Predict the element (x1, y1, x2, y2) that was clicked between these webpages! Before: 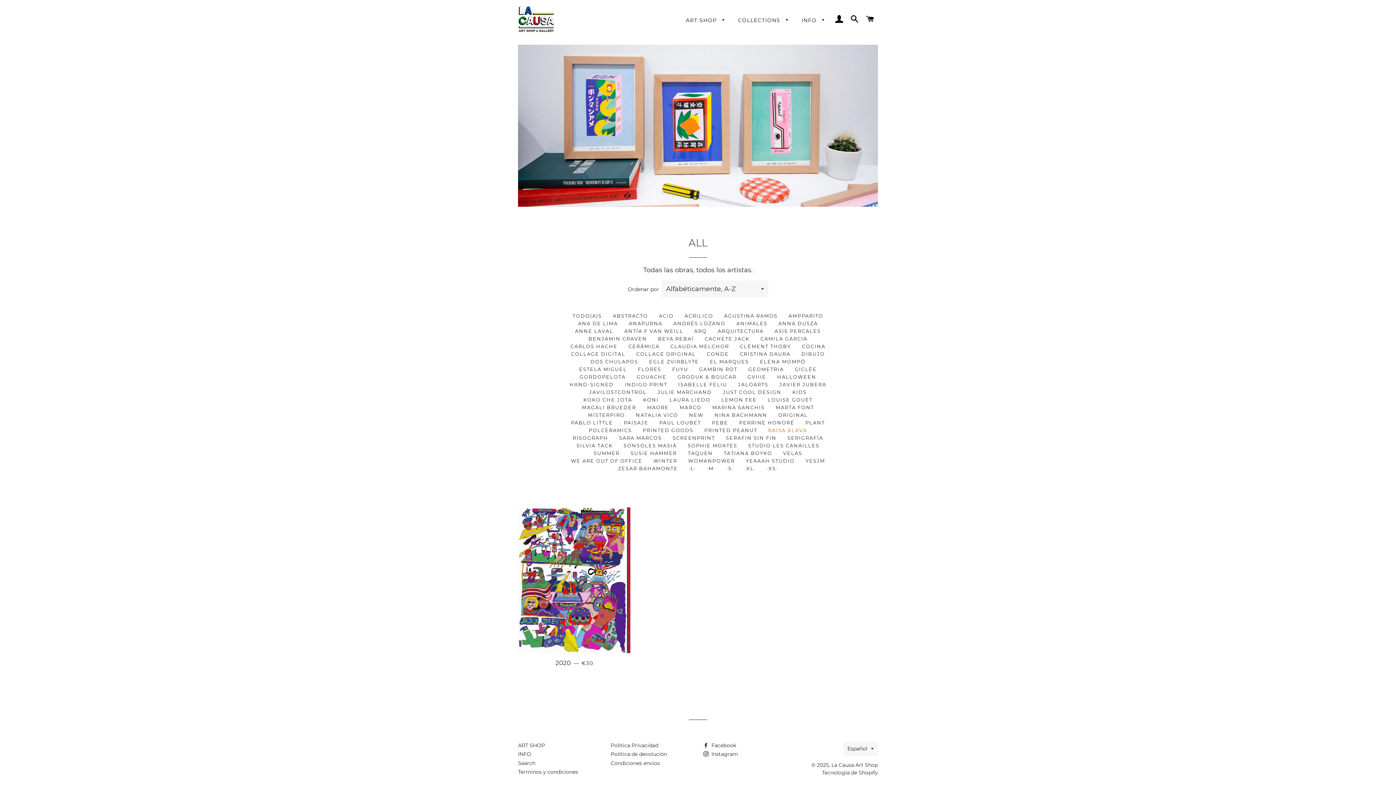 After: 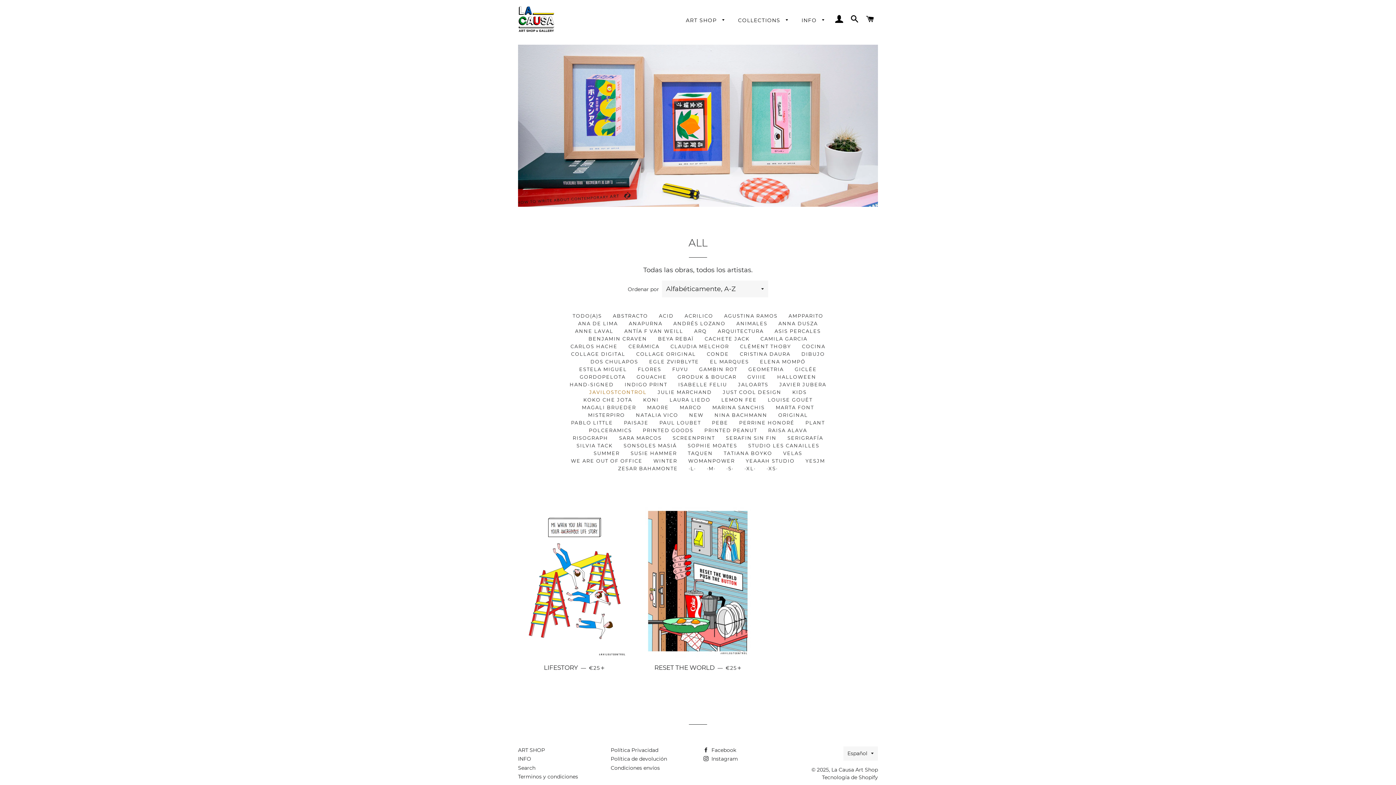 Action: label: JAVILOSTCONTROL bbox: (583, 387, 652, 396)